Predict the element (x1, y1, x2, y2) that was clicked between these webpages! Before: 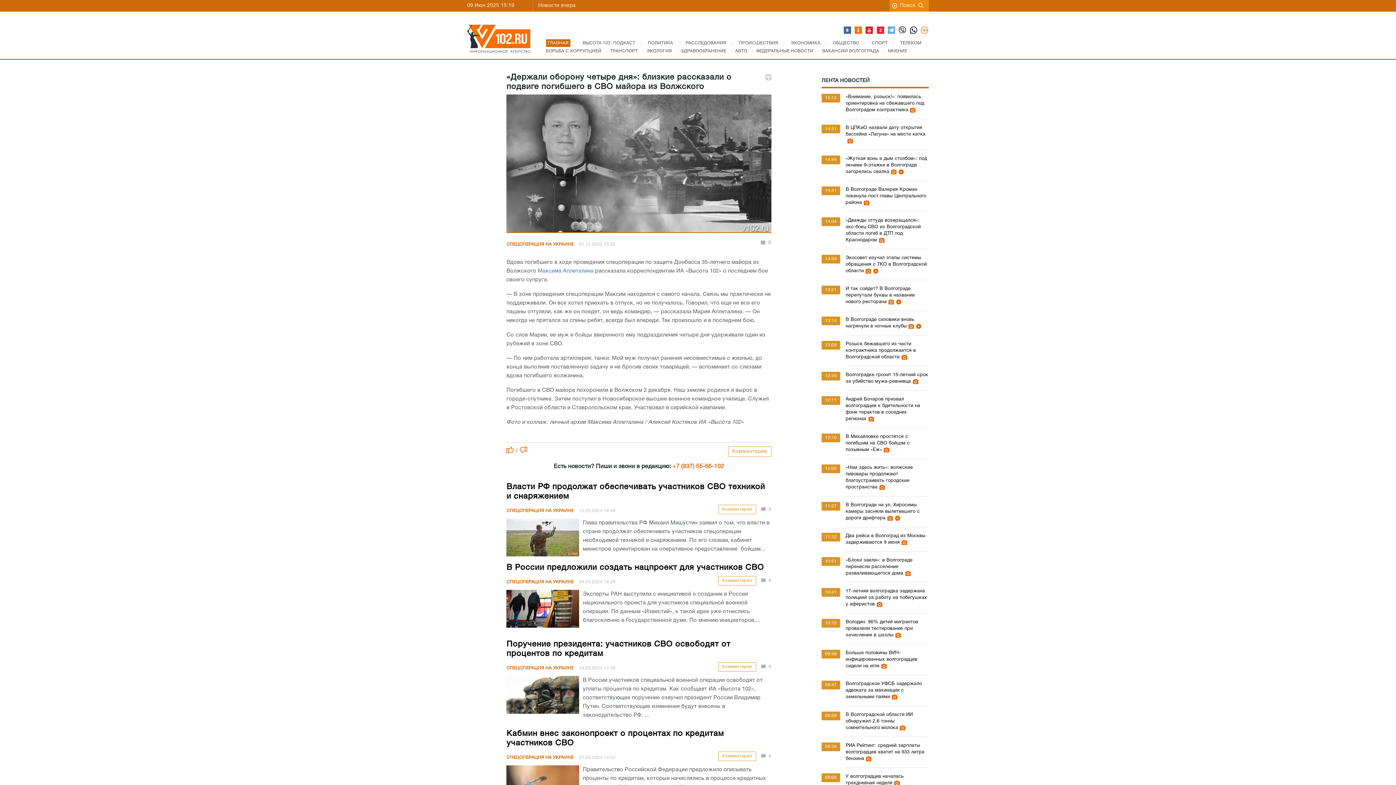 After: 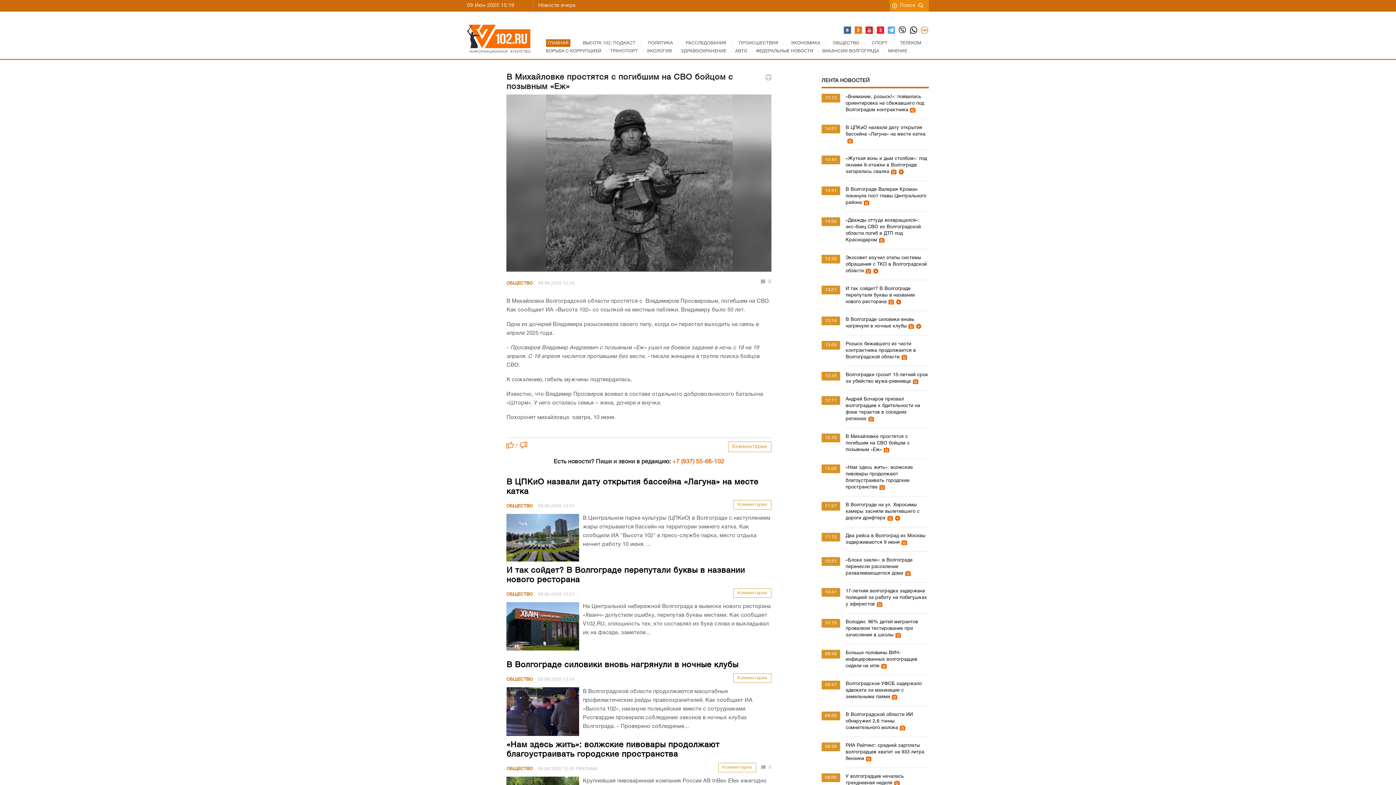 Action: bbox: (882, 448, 889, 452)